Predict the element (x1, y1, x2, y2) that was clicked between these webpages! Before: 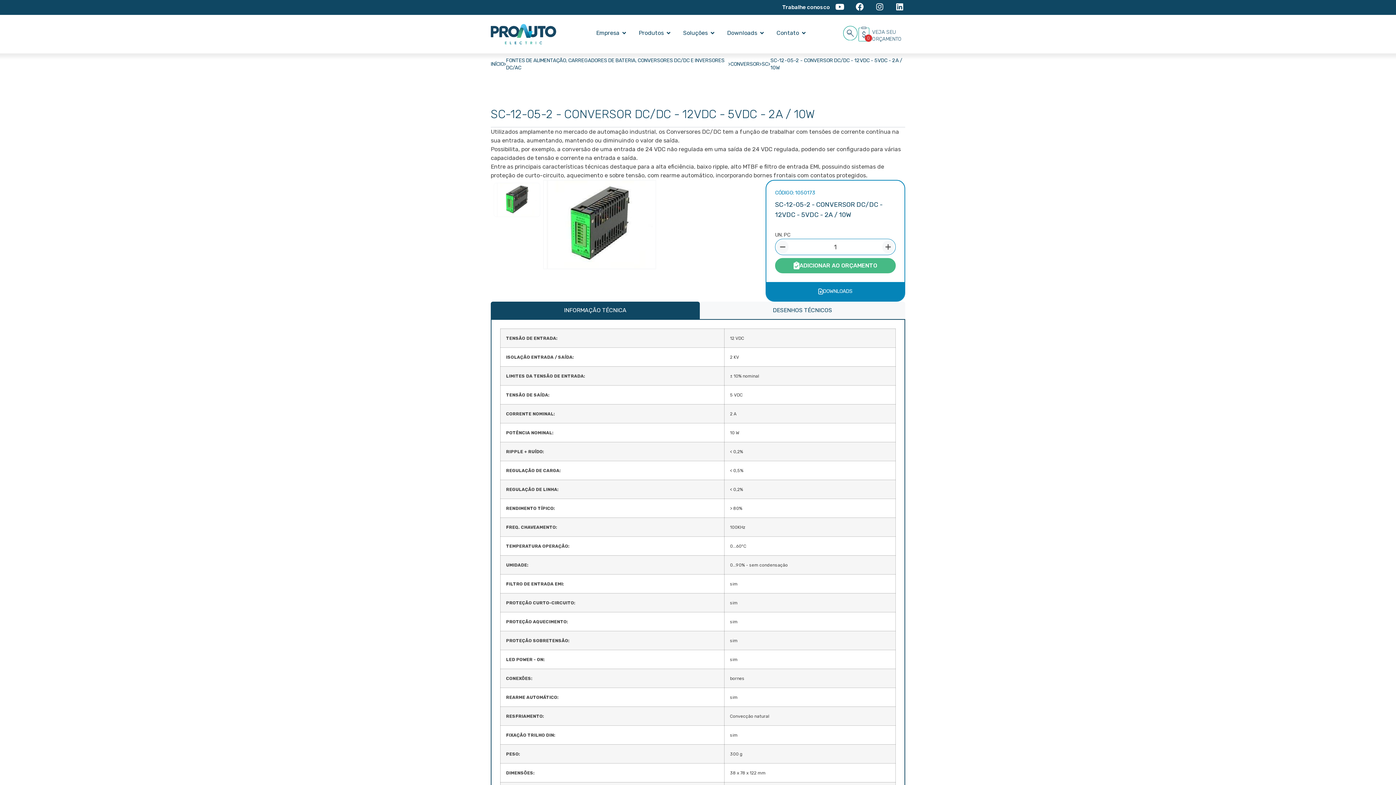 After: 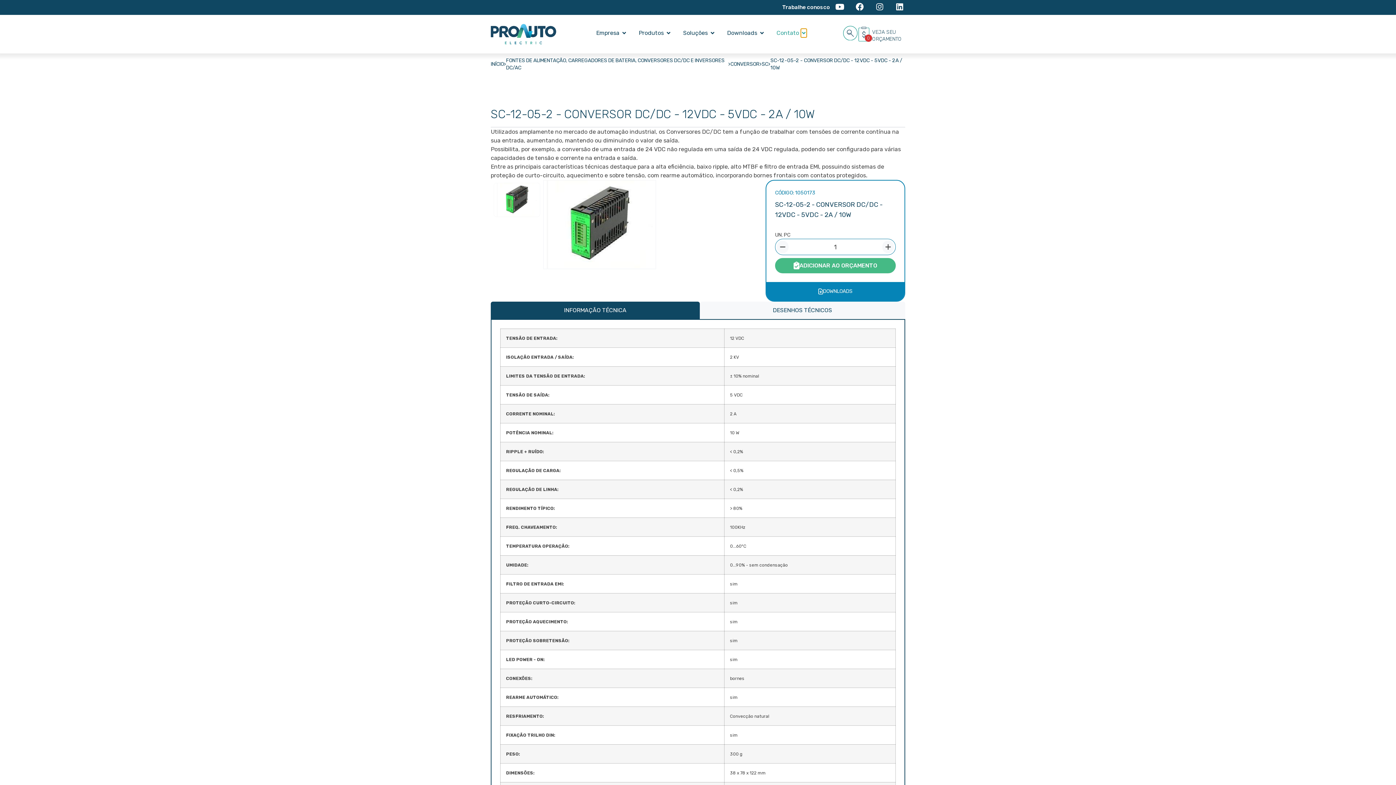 Action: bbox: (801, 28, 806, 37) label: Abrir Contato